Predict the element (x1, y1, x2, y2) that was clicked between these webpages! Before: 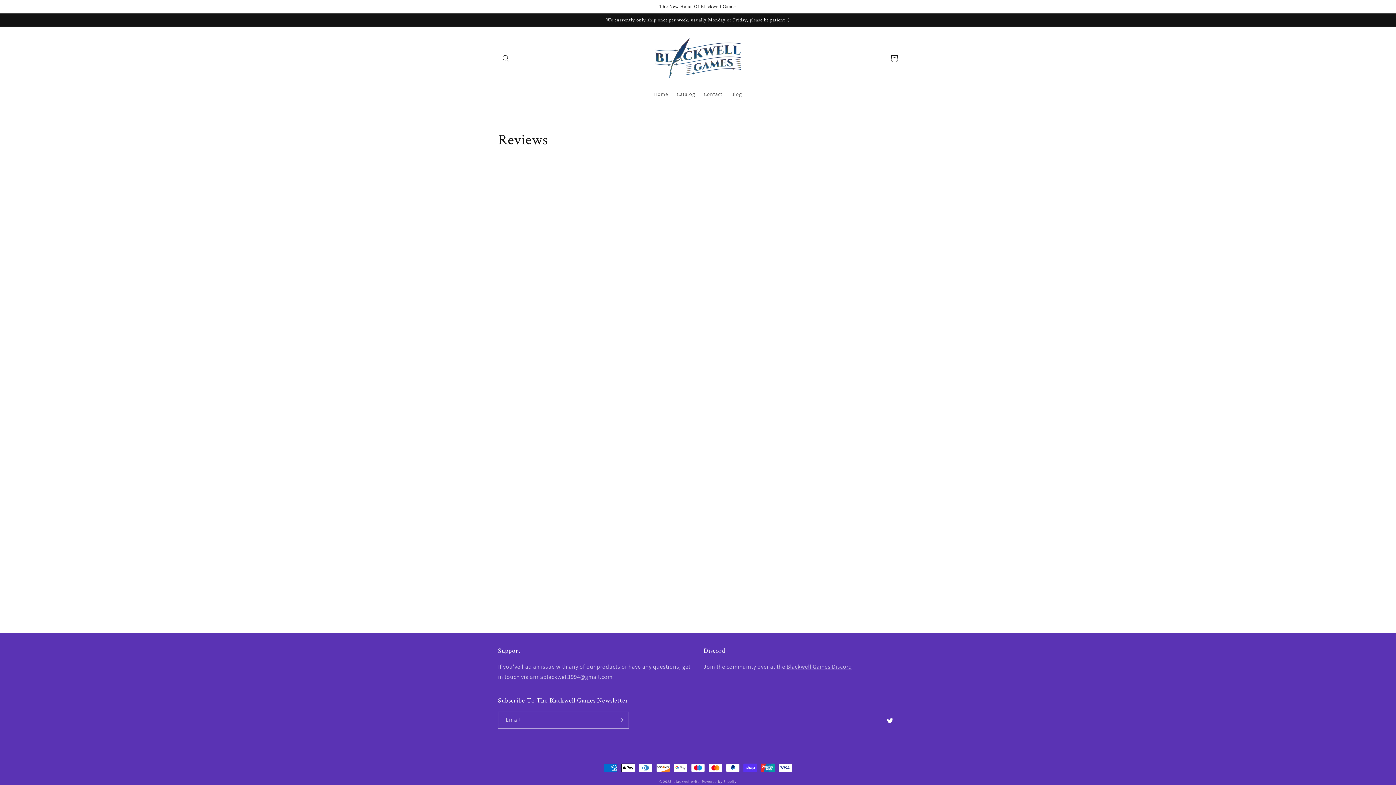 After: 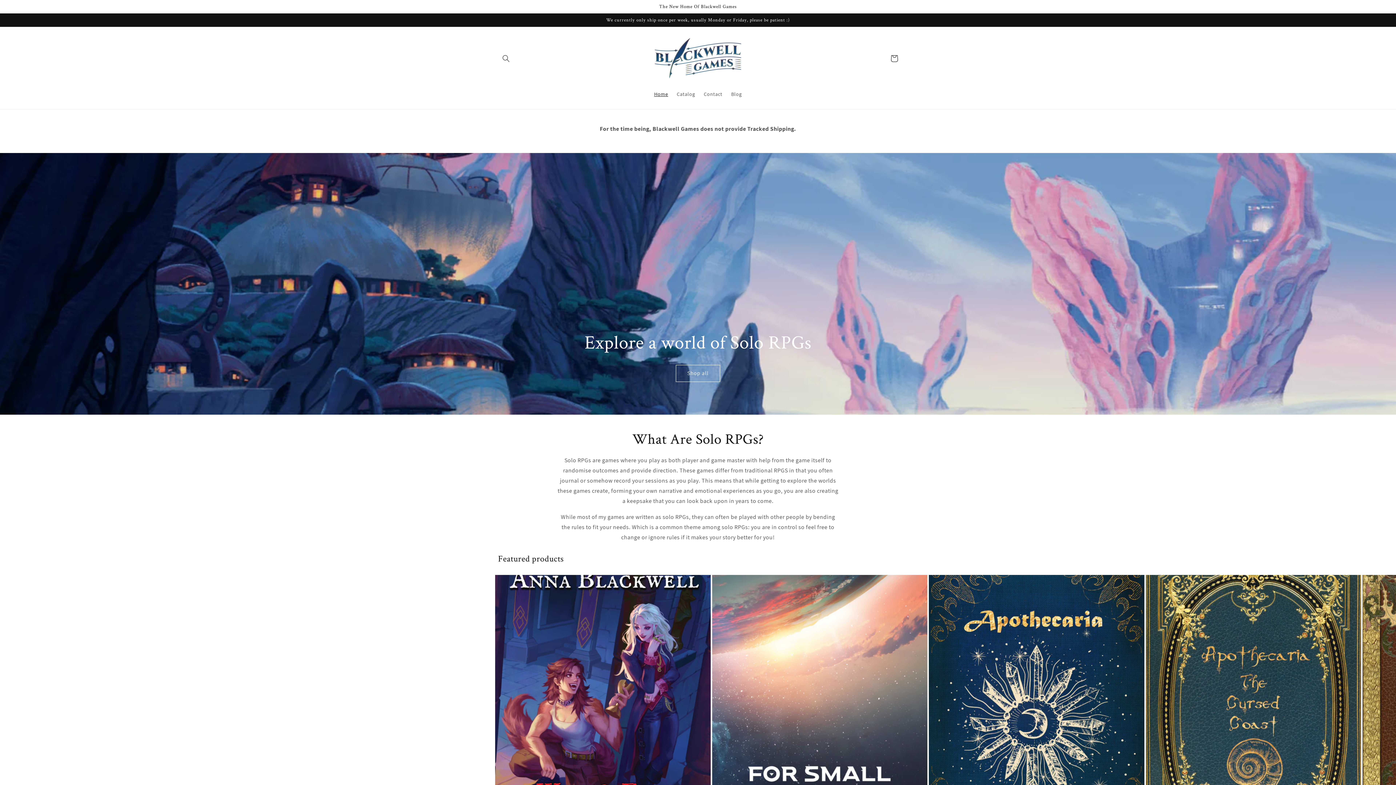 Action: bbox: (650, 34, 746, 82)